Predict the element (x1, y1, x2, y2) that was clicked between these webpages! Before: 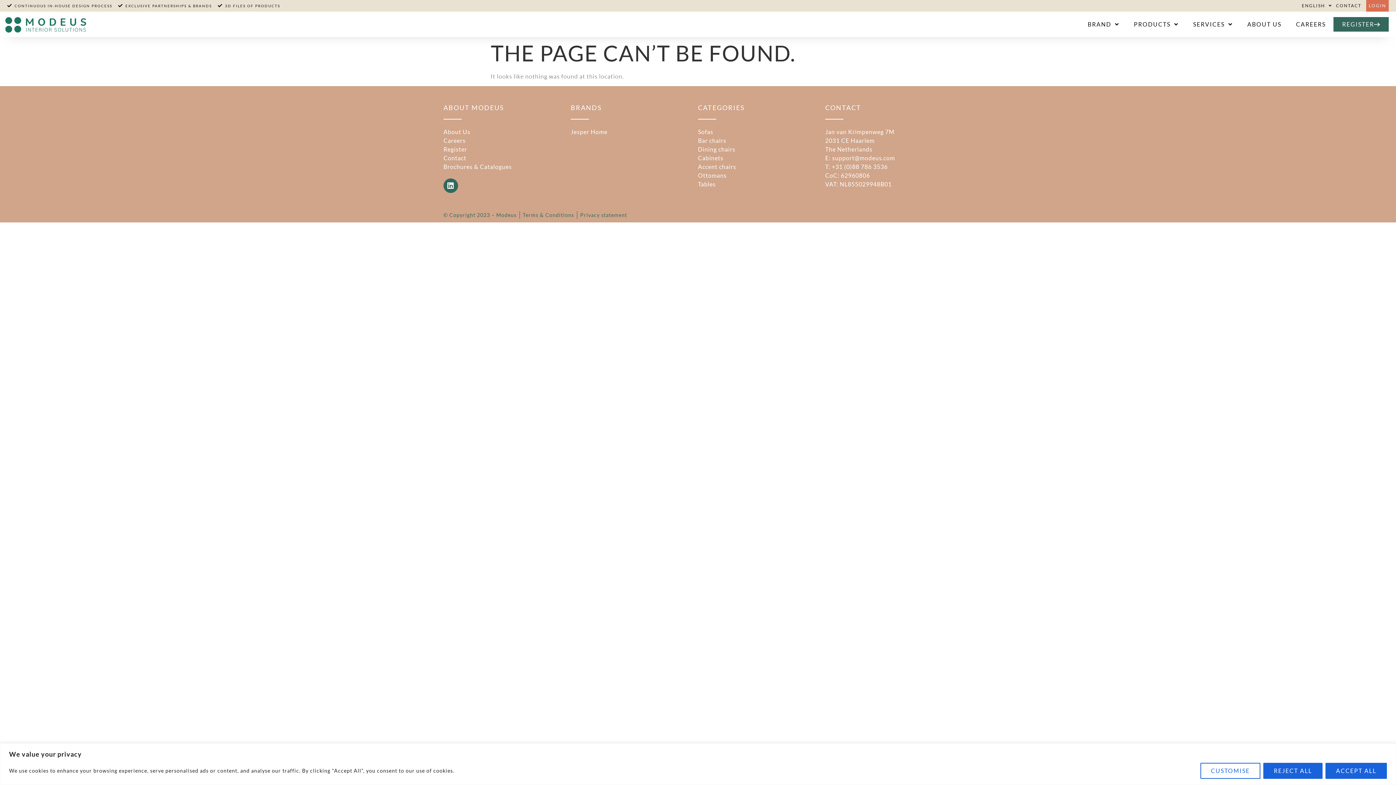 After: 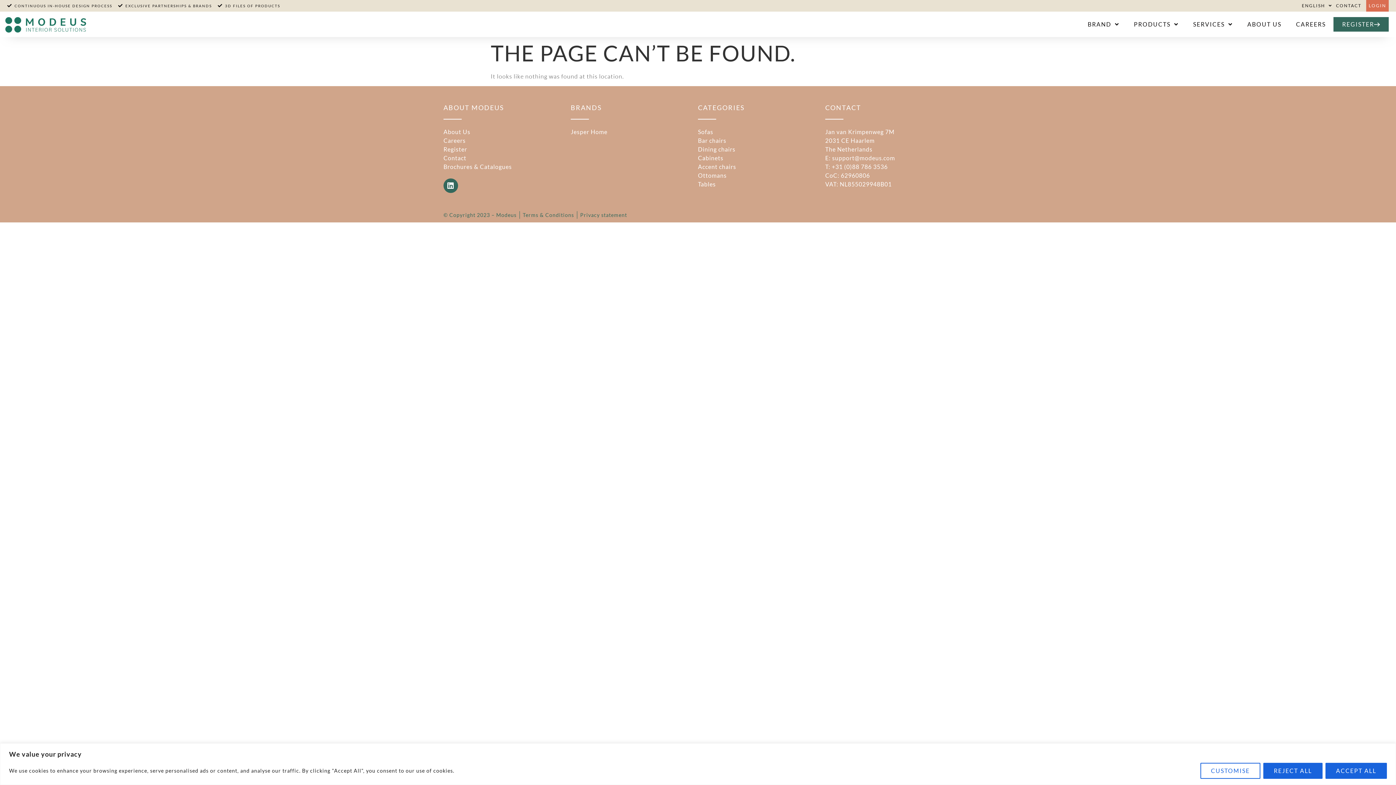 Action: bbox: (825, 127, 952, 136) label: Jan van Krimpenweg 7M